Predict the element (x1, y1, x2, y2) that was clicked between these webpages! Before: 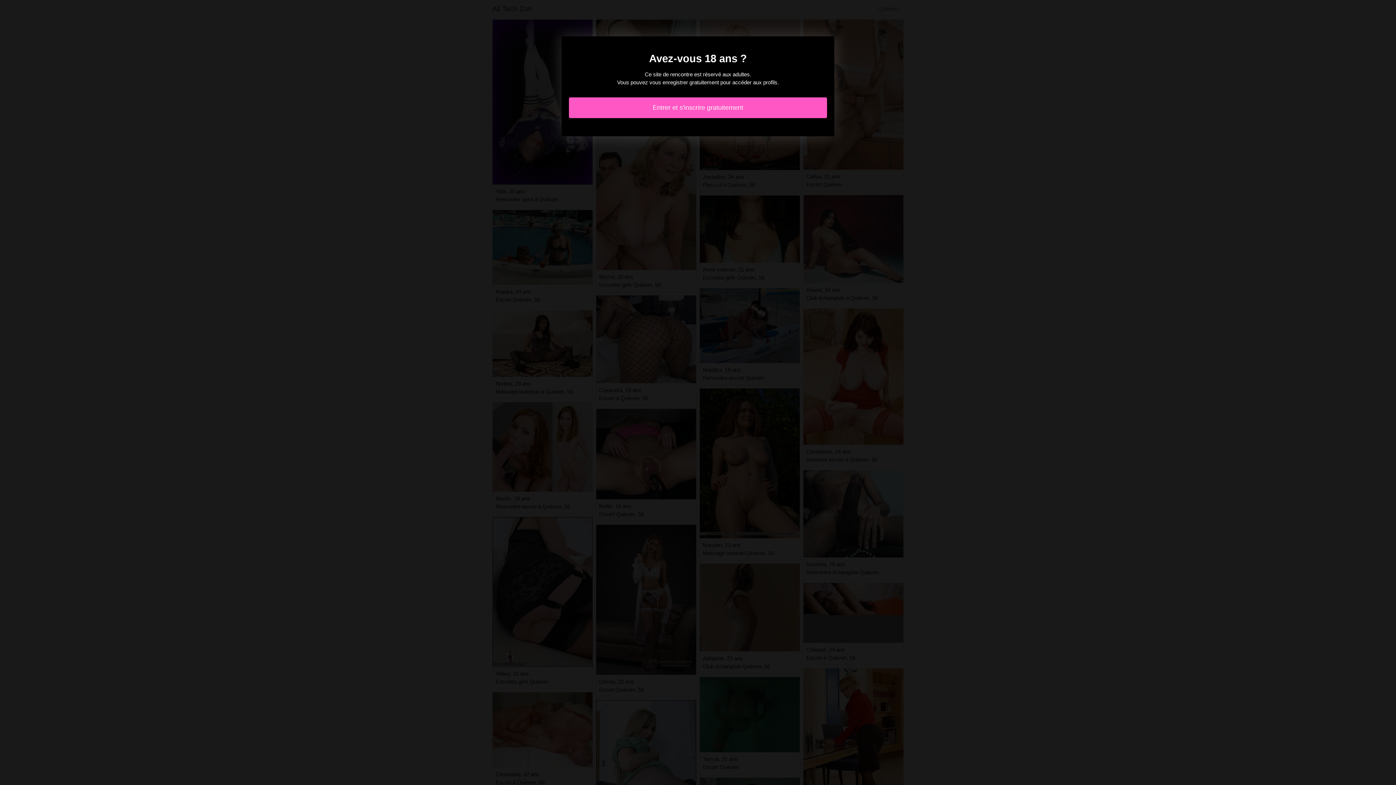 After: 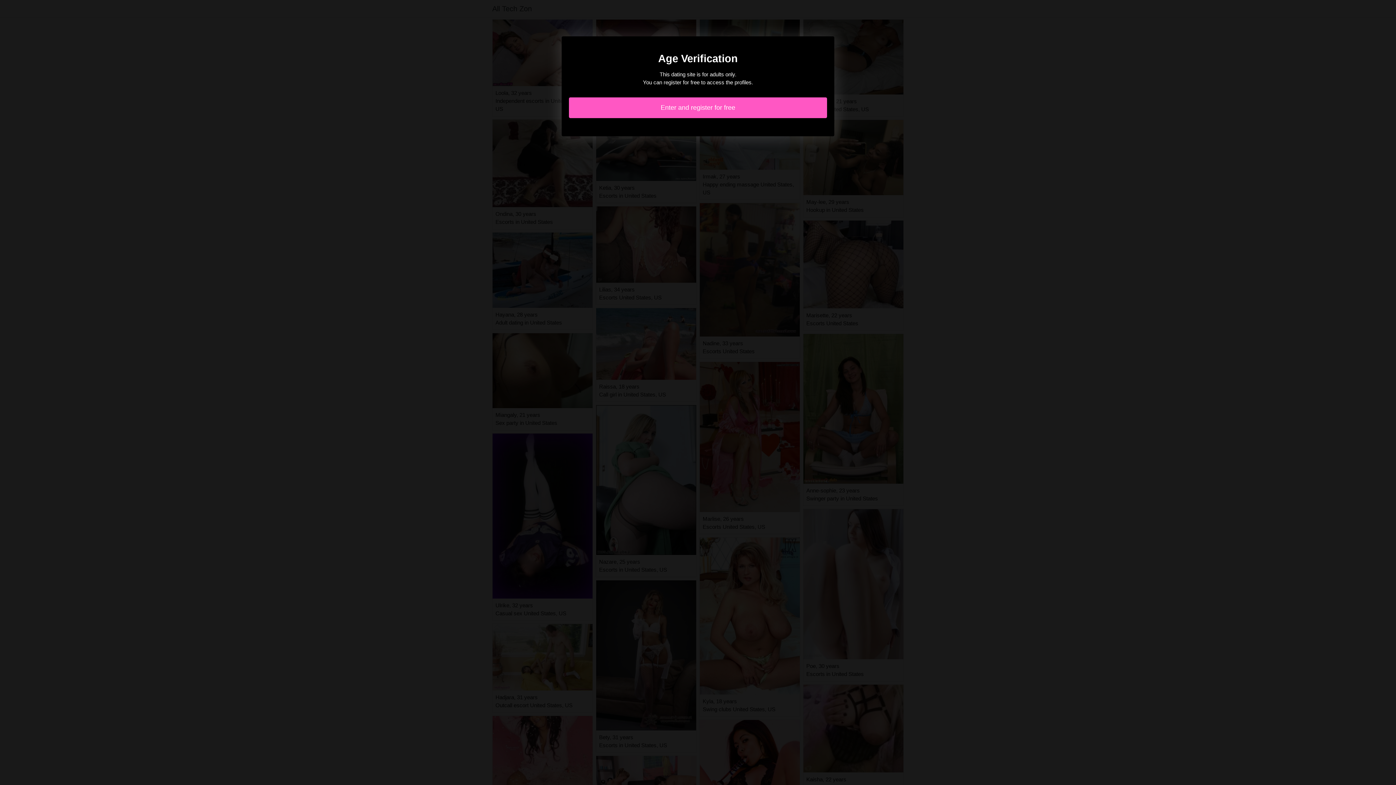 Action: label: Entrer et s'inscrire gratuitement bbox: (569, 97, 827, 118)